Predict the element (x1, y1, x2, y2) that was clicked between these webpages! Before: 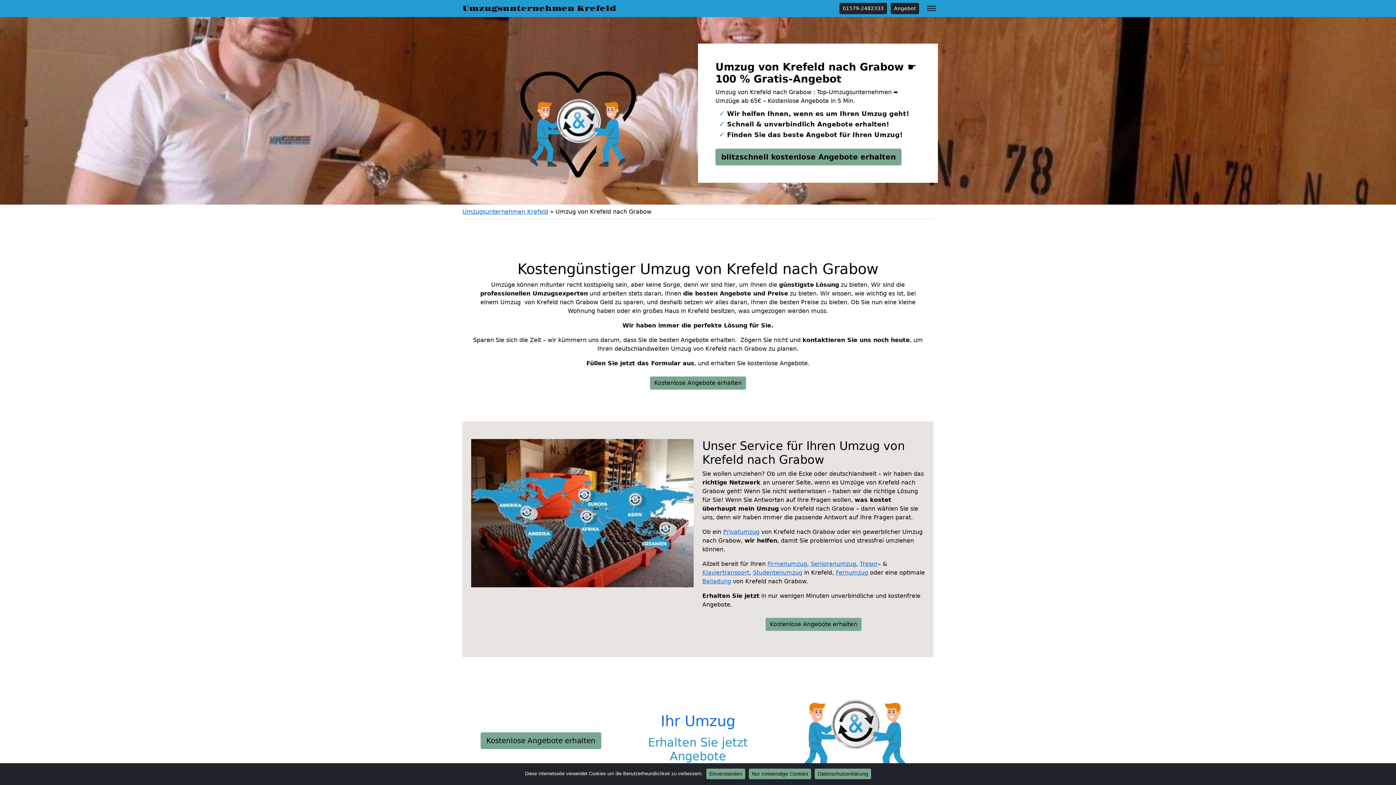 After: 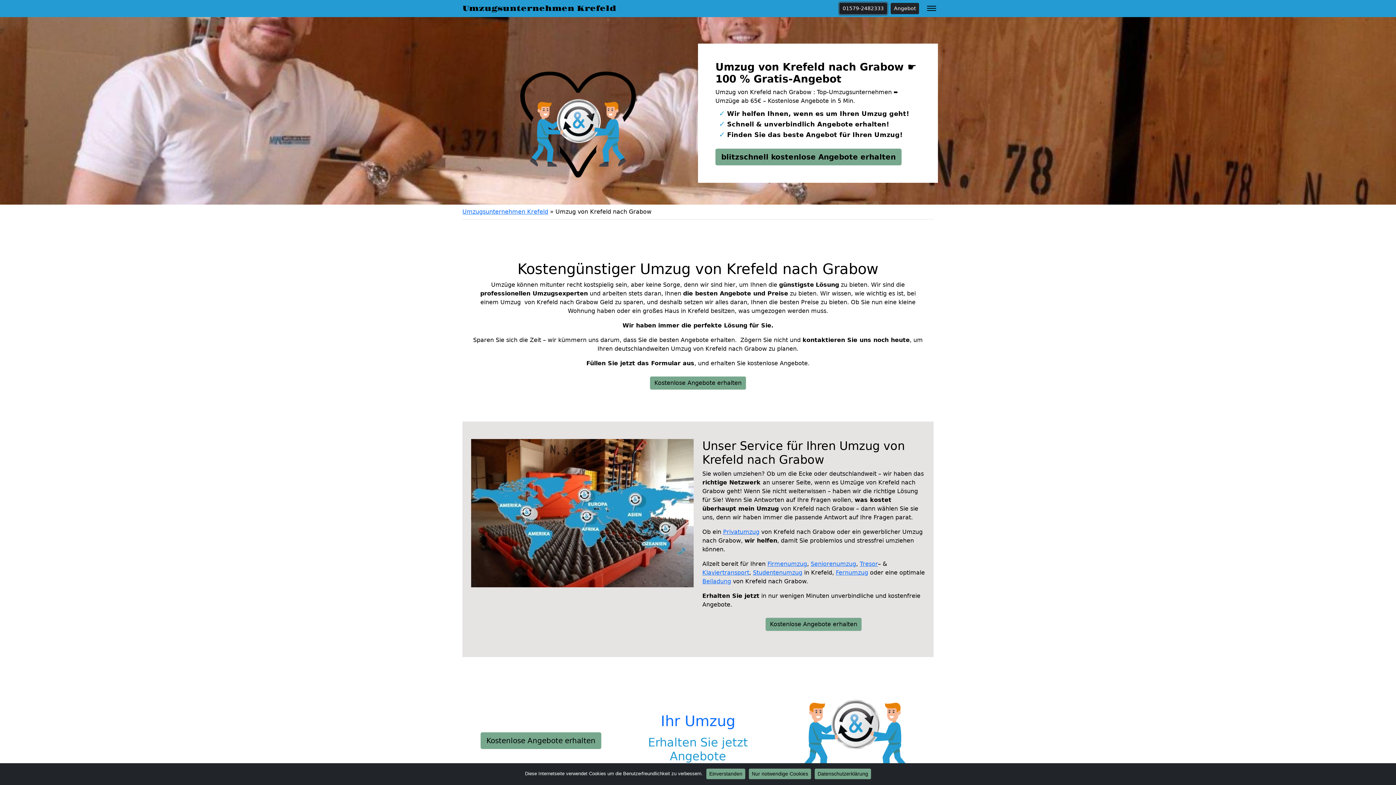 Action: label: 01579-2482333 bbox: (839, 2, 887, 14)